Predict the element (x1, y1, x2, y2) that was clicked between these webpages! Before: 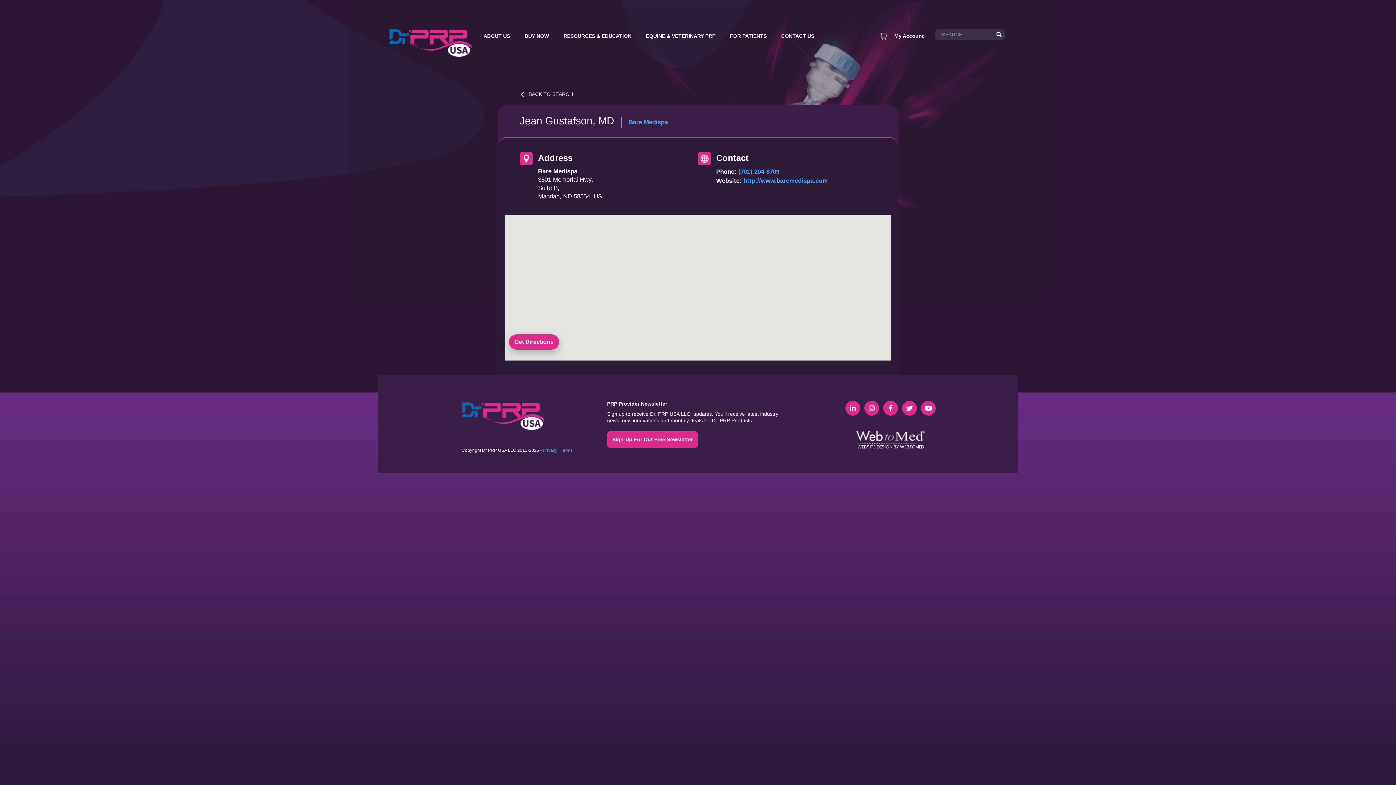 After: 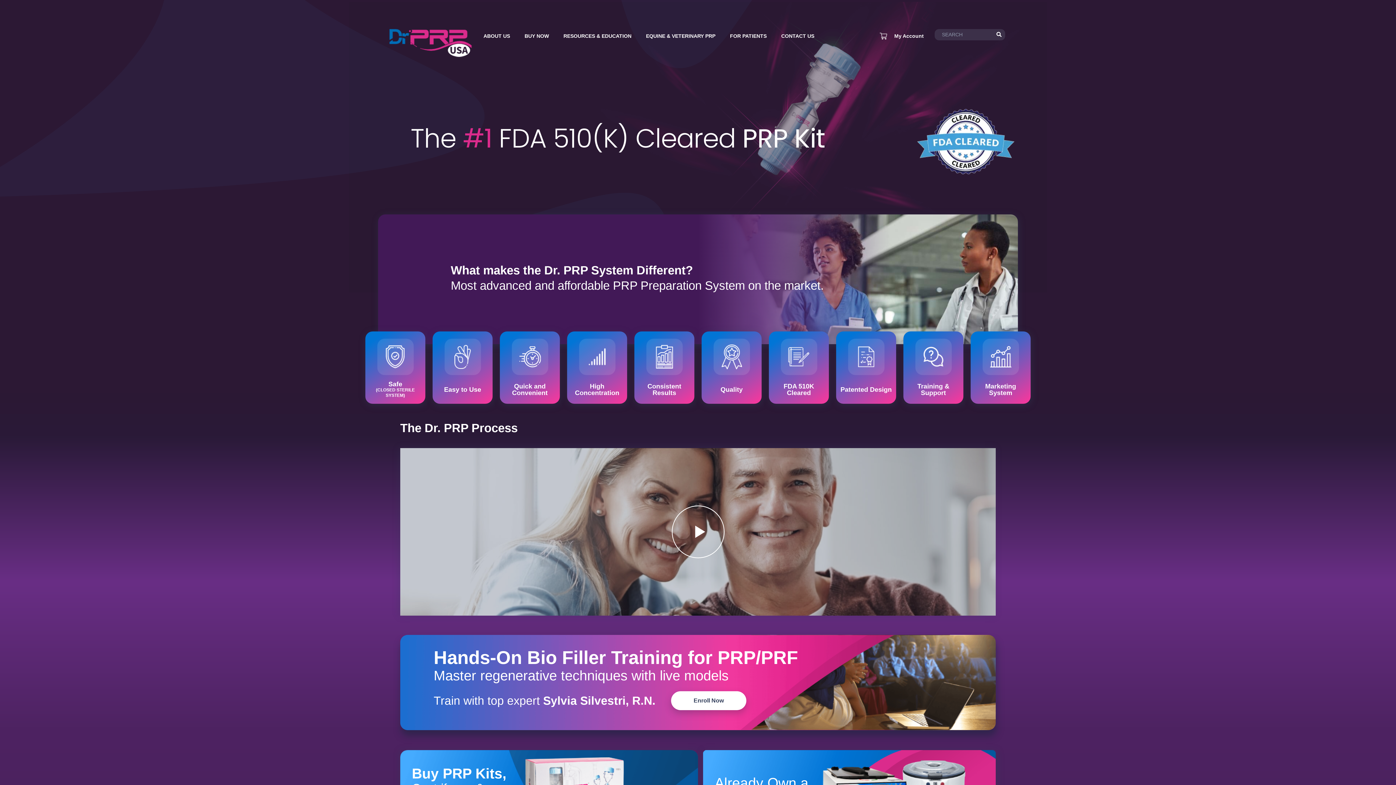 Action: bbox: (461, 400, 545, 431)